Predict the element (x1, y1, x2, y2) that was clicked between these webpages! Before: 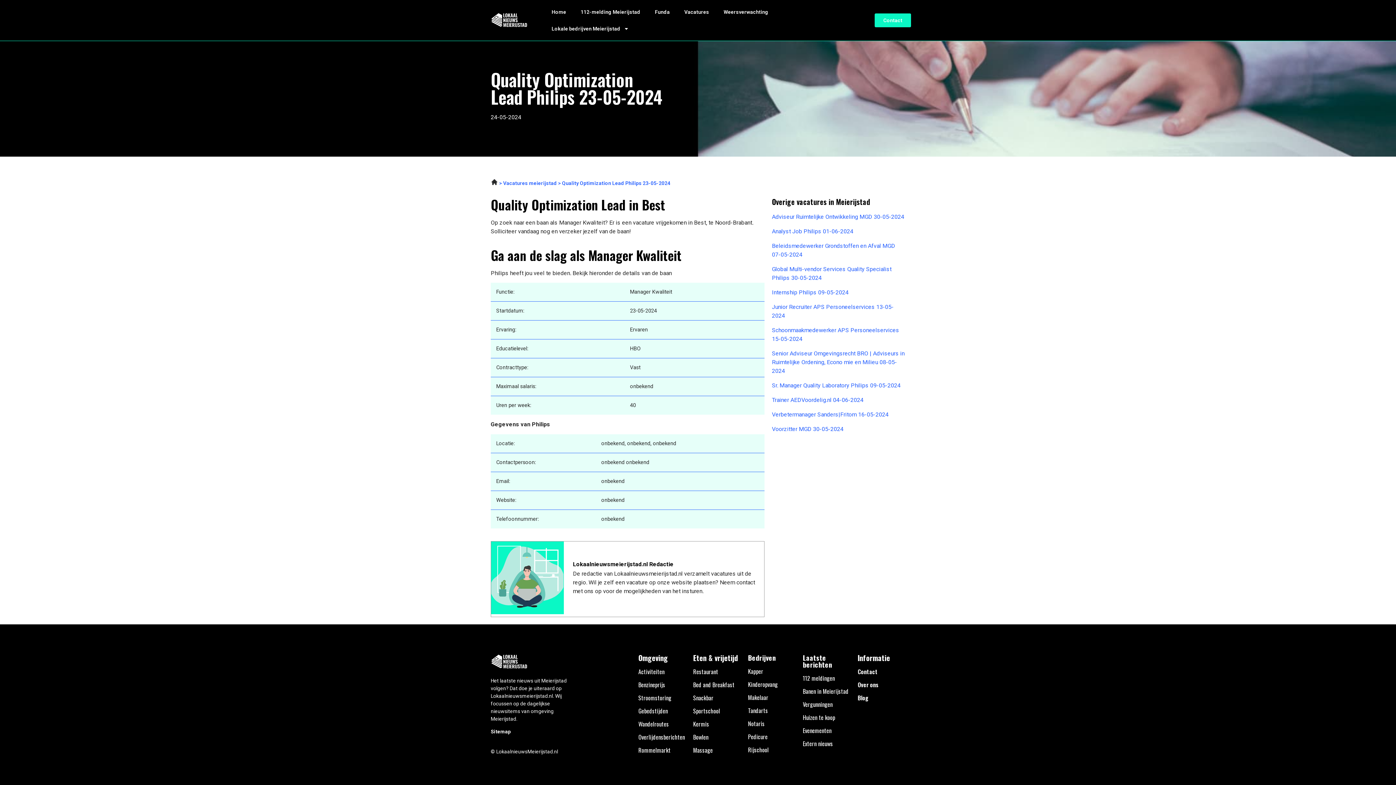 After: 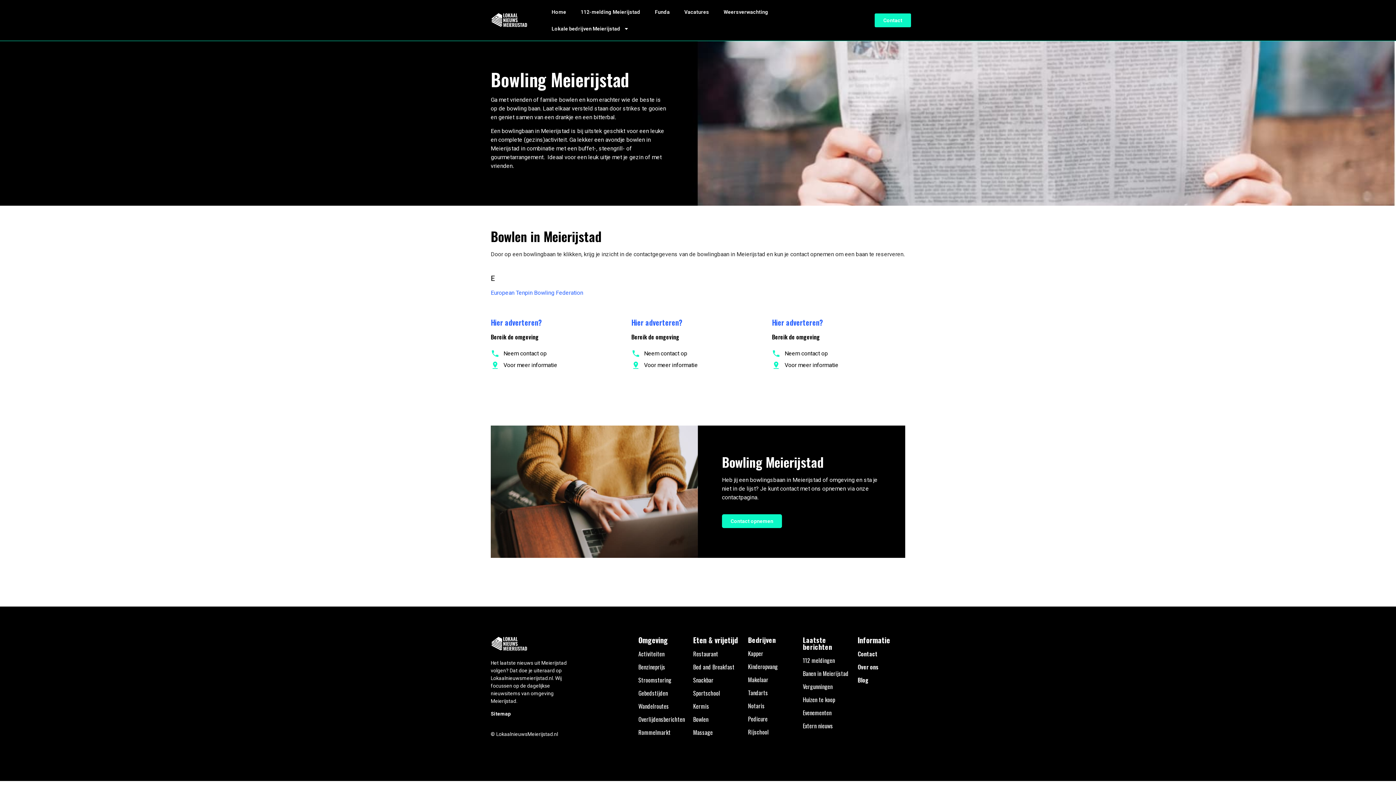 Action: label: Bowlen bbox: (693, 732, 708, 741)